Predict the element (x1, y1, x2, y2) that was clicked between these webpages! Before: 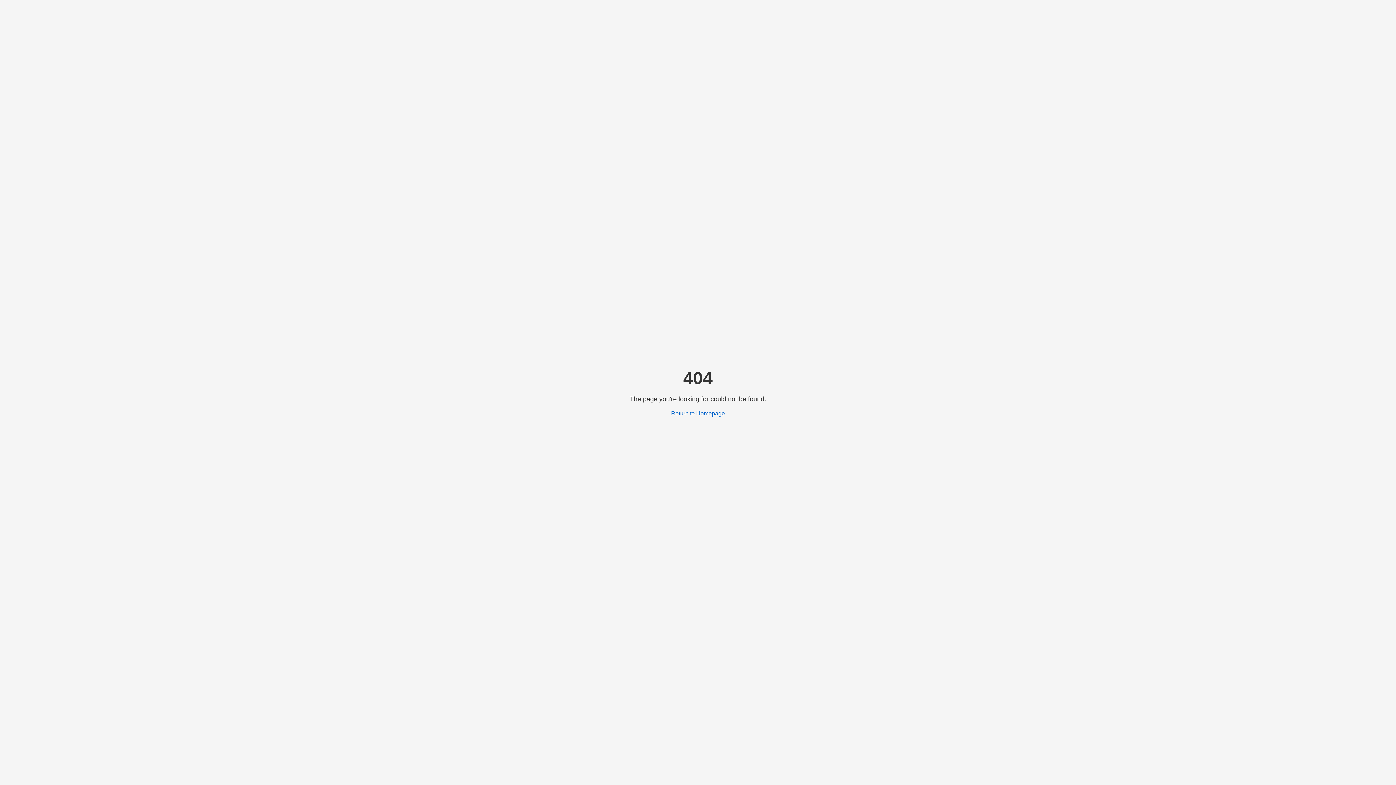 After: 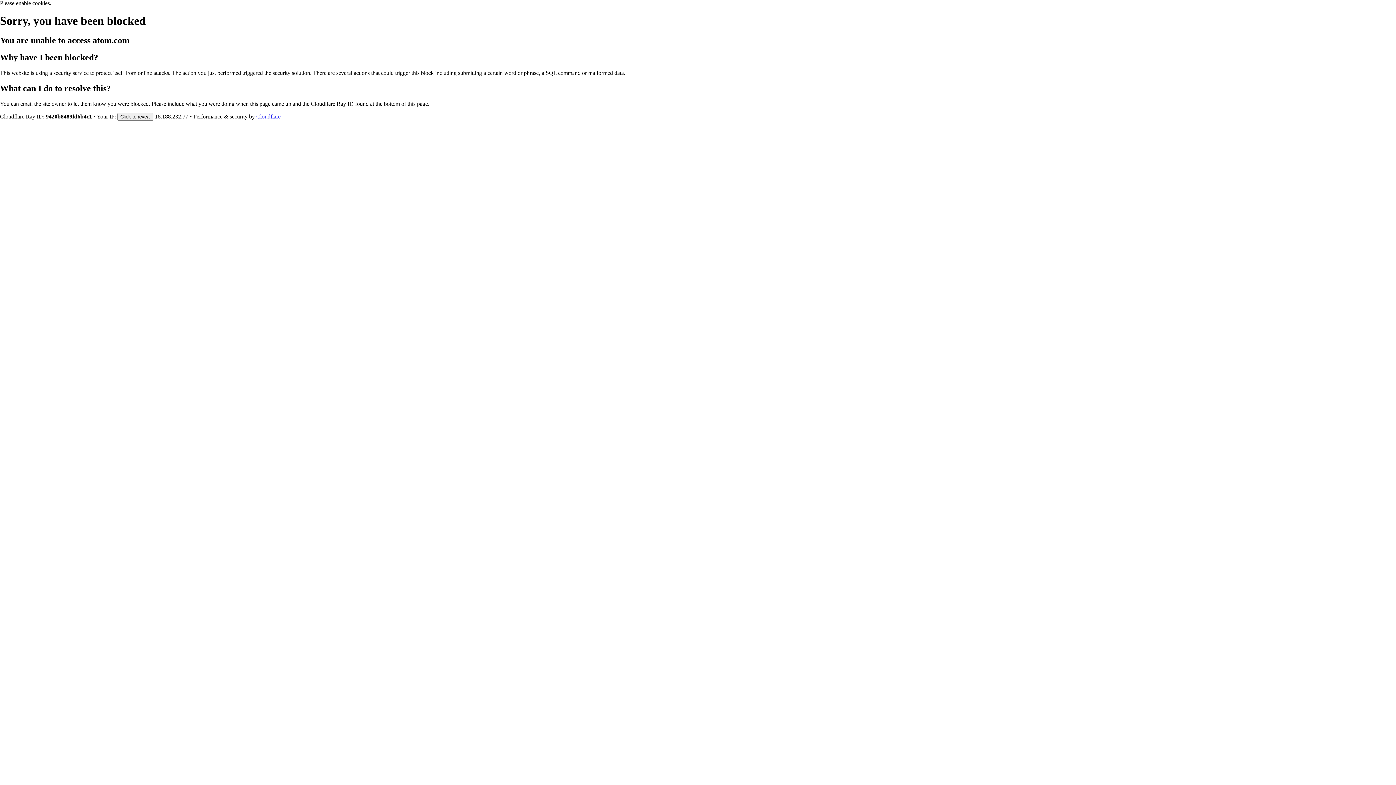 Action: bbox: (671, 410, 725, 416) label: Return to Homepage